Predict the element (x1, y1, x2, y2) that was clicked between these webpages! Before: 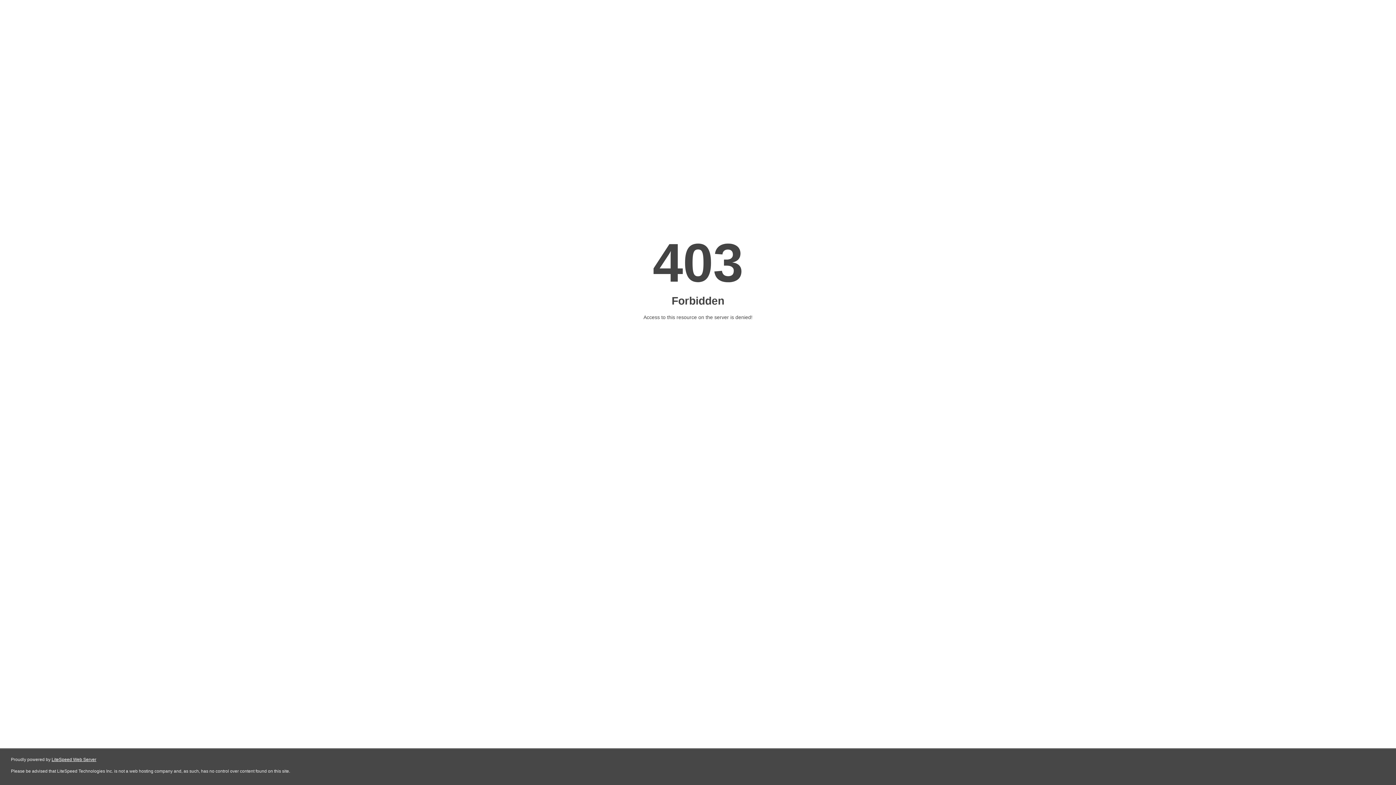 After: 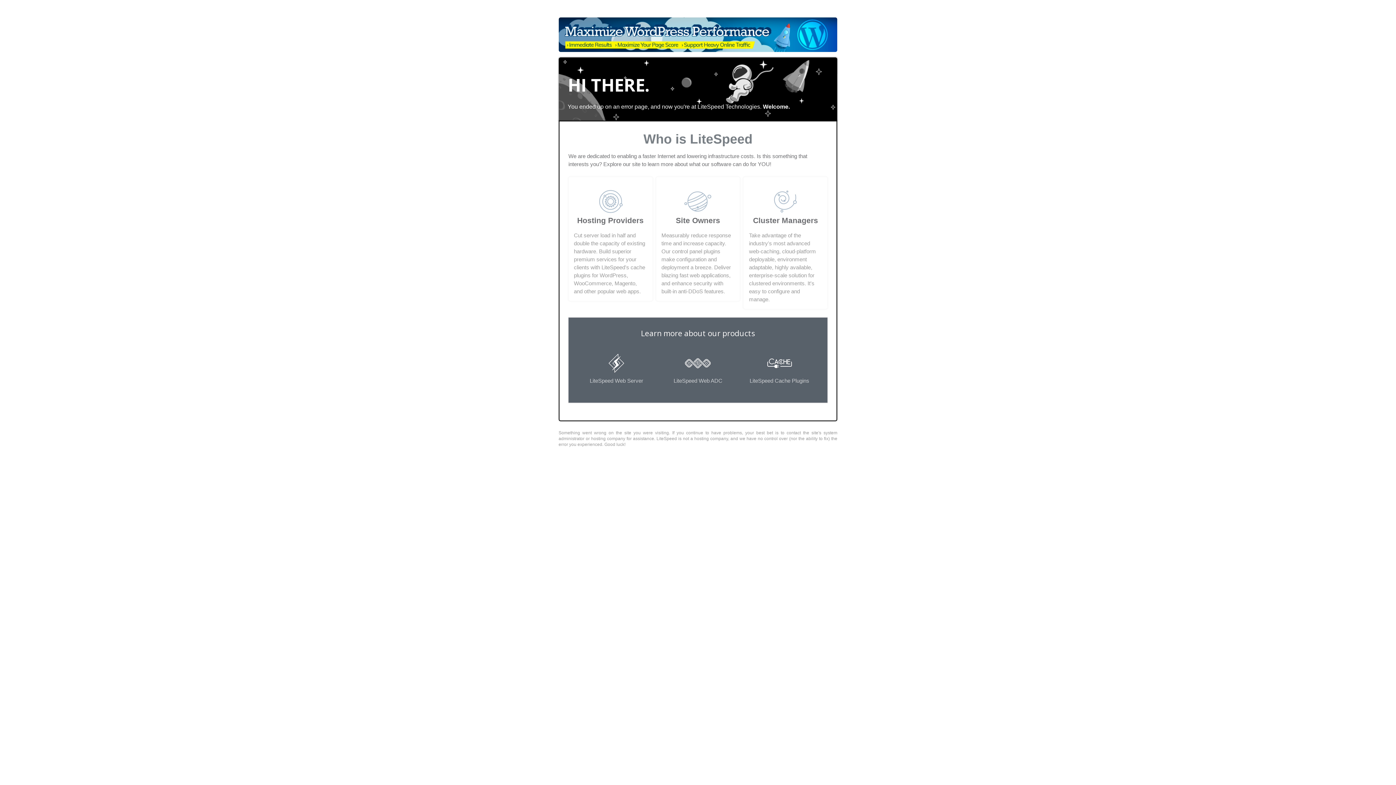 Action: bbox: (51, 757, 96, 762) label: LiteSpeed Web Server